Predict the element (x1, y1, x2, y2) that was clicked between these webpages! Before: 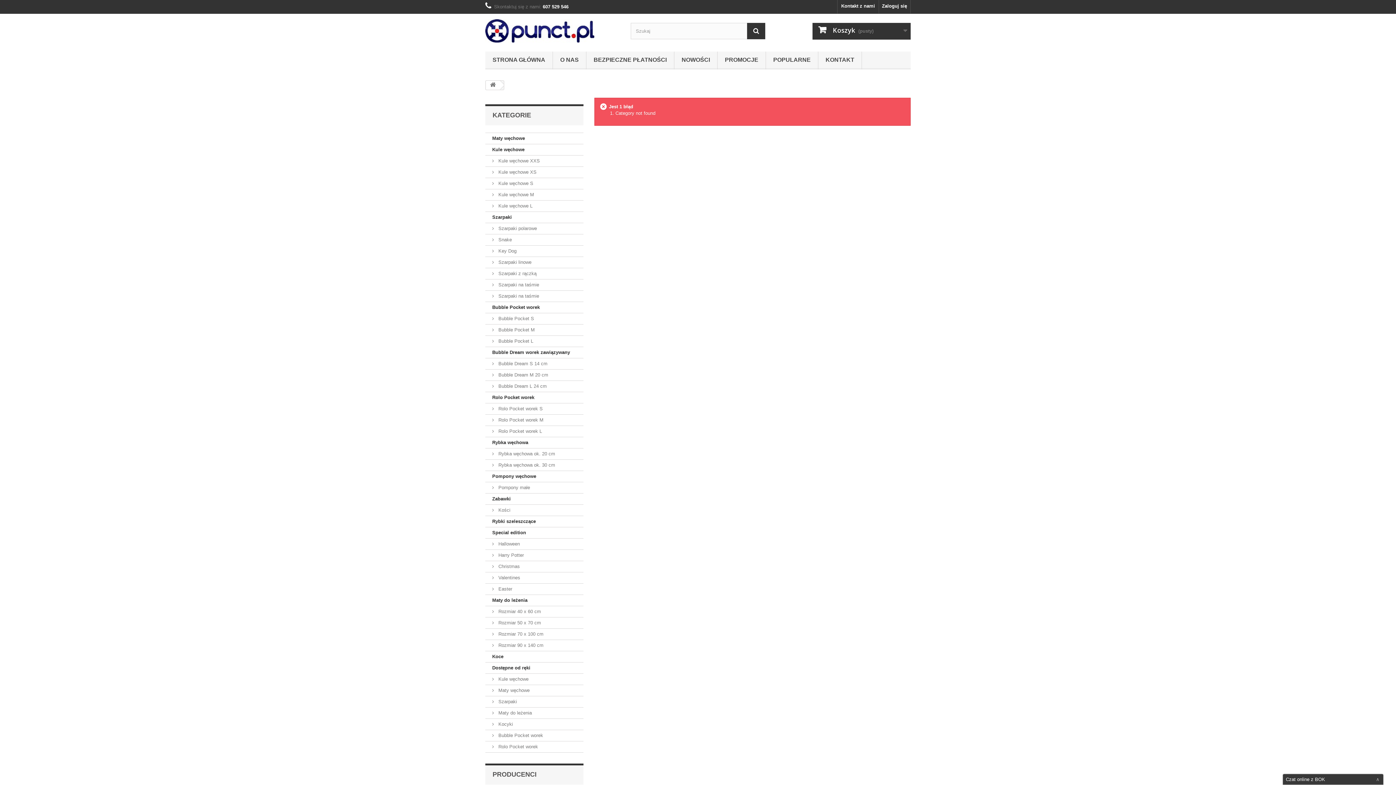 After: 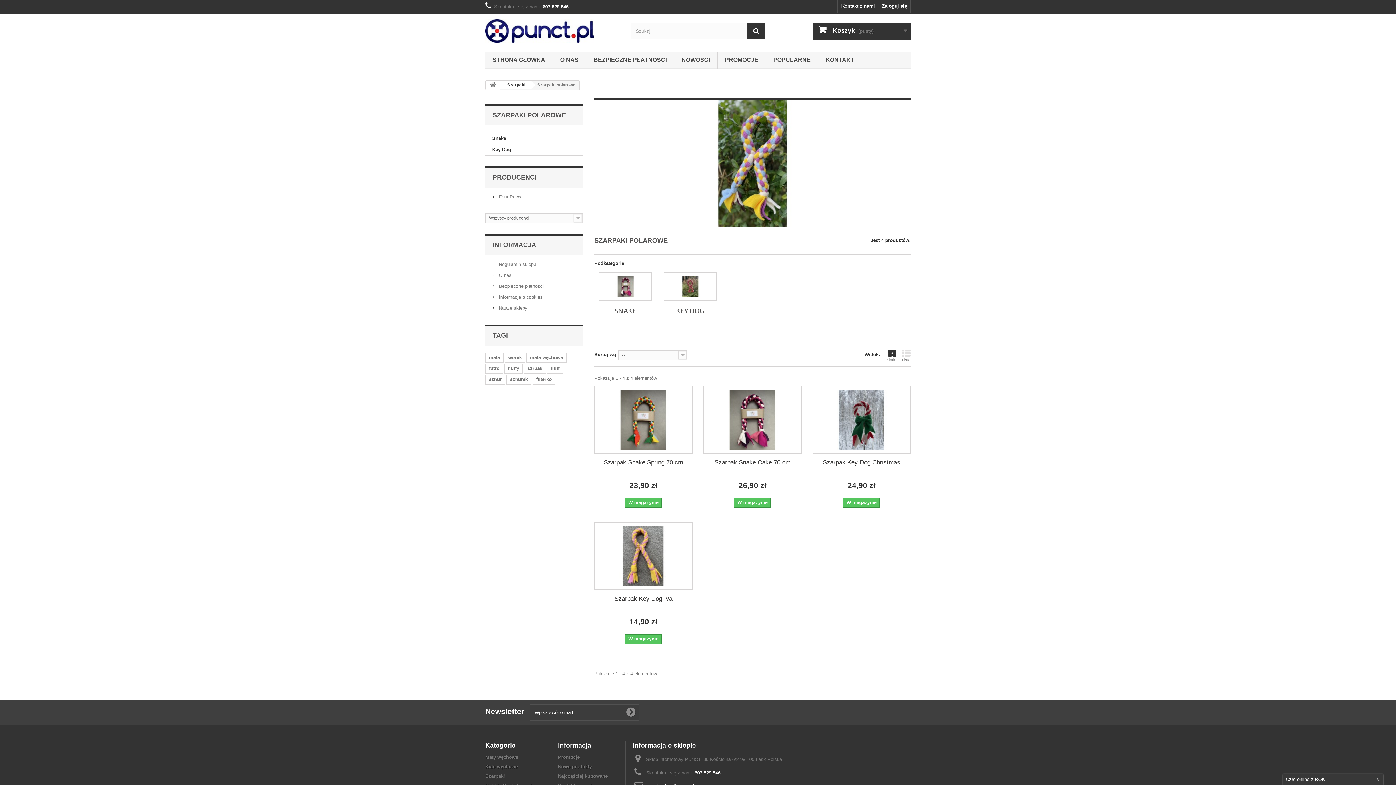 Action: bbox: (485, 223, 583, 234) label:  Szarpaki polarowe